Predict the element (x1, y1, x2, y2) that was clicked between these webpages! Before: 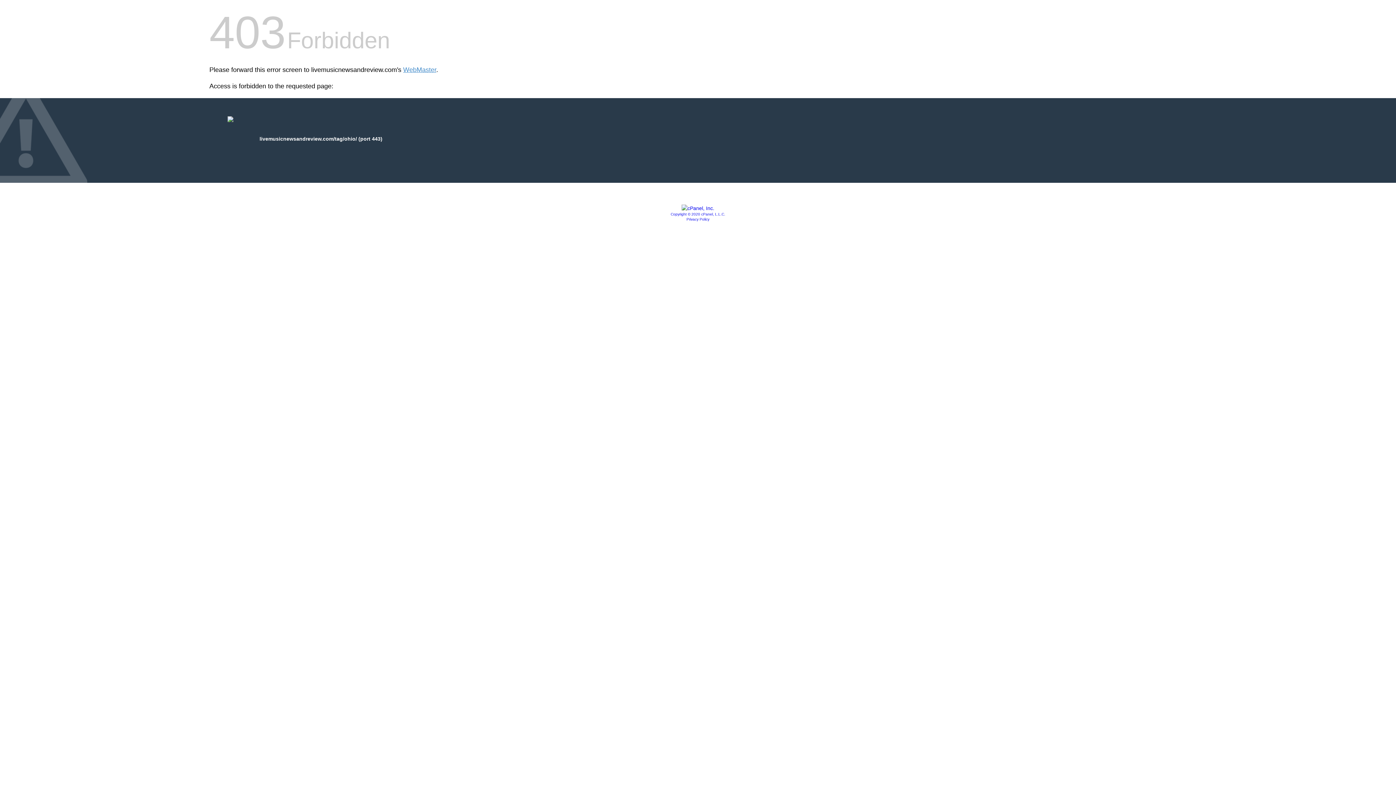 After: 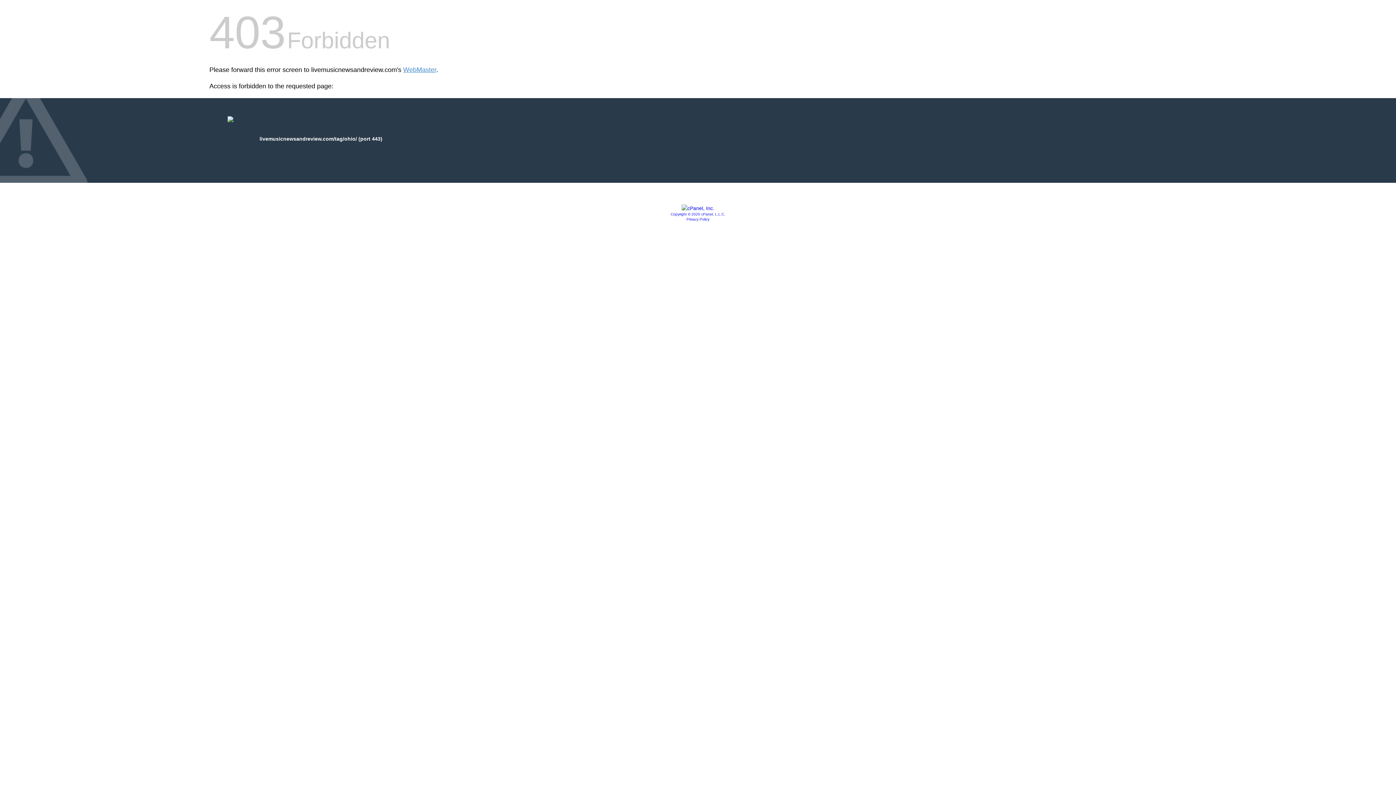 Action: label: Copyright © 2020 cPanel, L.L.C. bbox: (670, 212, 725, 216)